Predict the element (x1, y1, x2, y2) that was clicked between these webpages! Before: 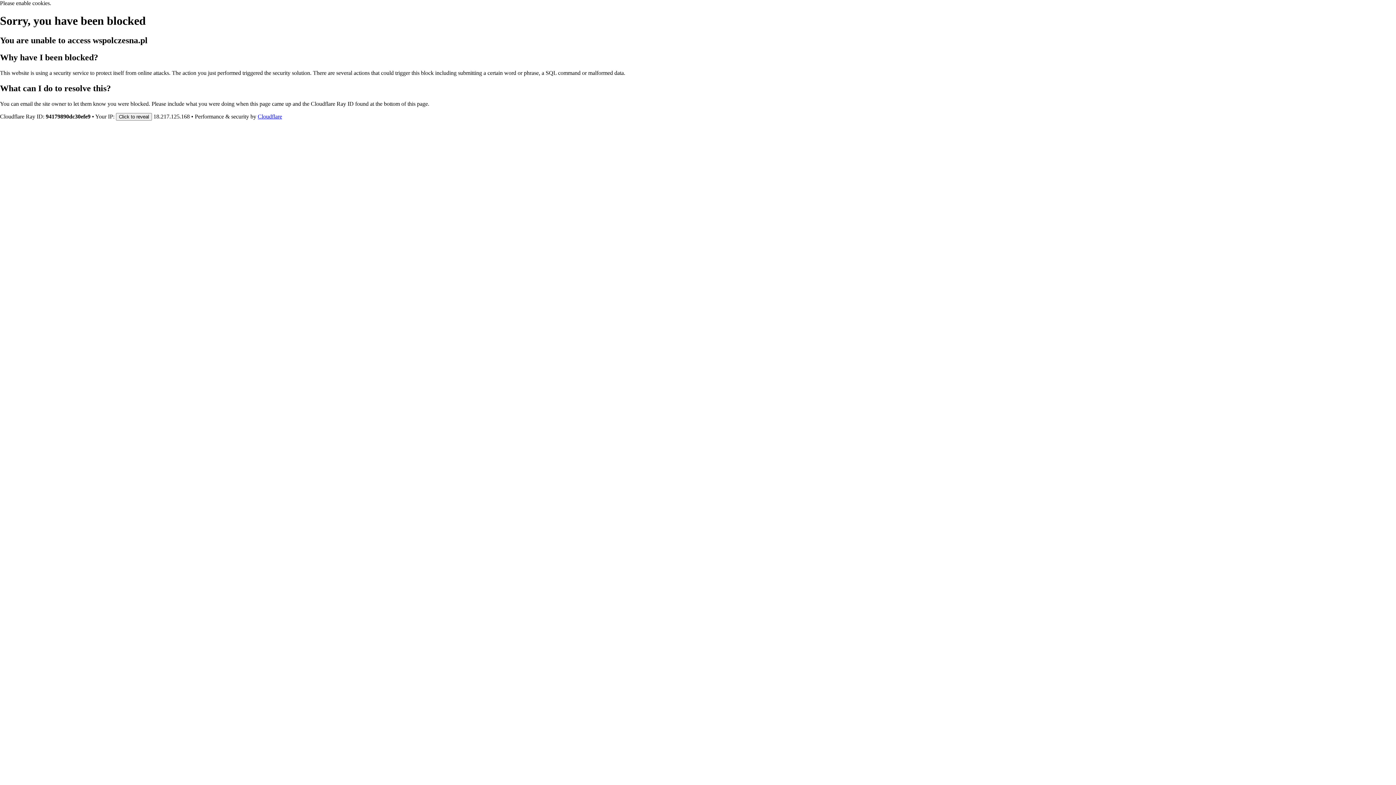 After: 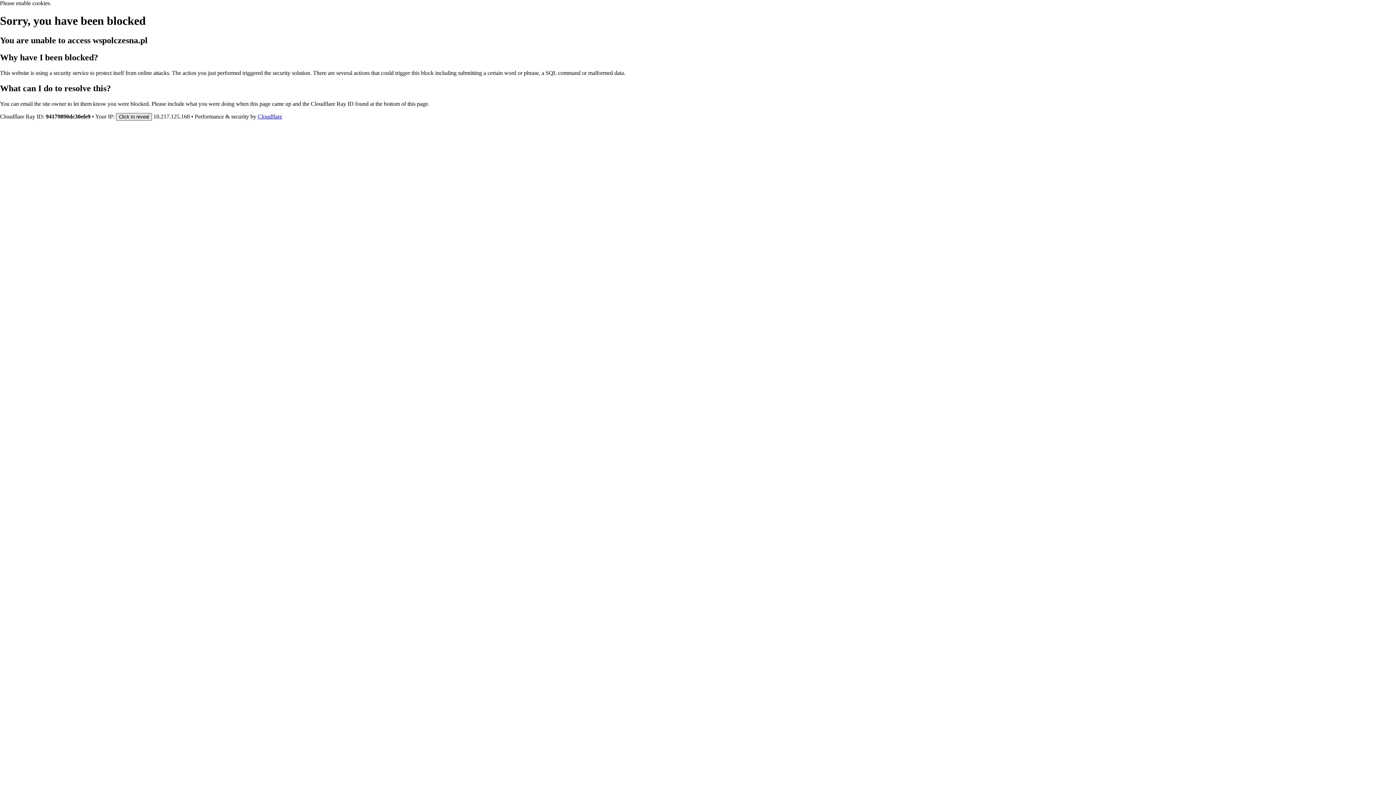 Action: label: Click to reveal bbox: (116, 112, 152, 120)